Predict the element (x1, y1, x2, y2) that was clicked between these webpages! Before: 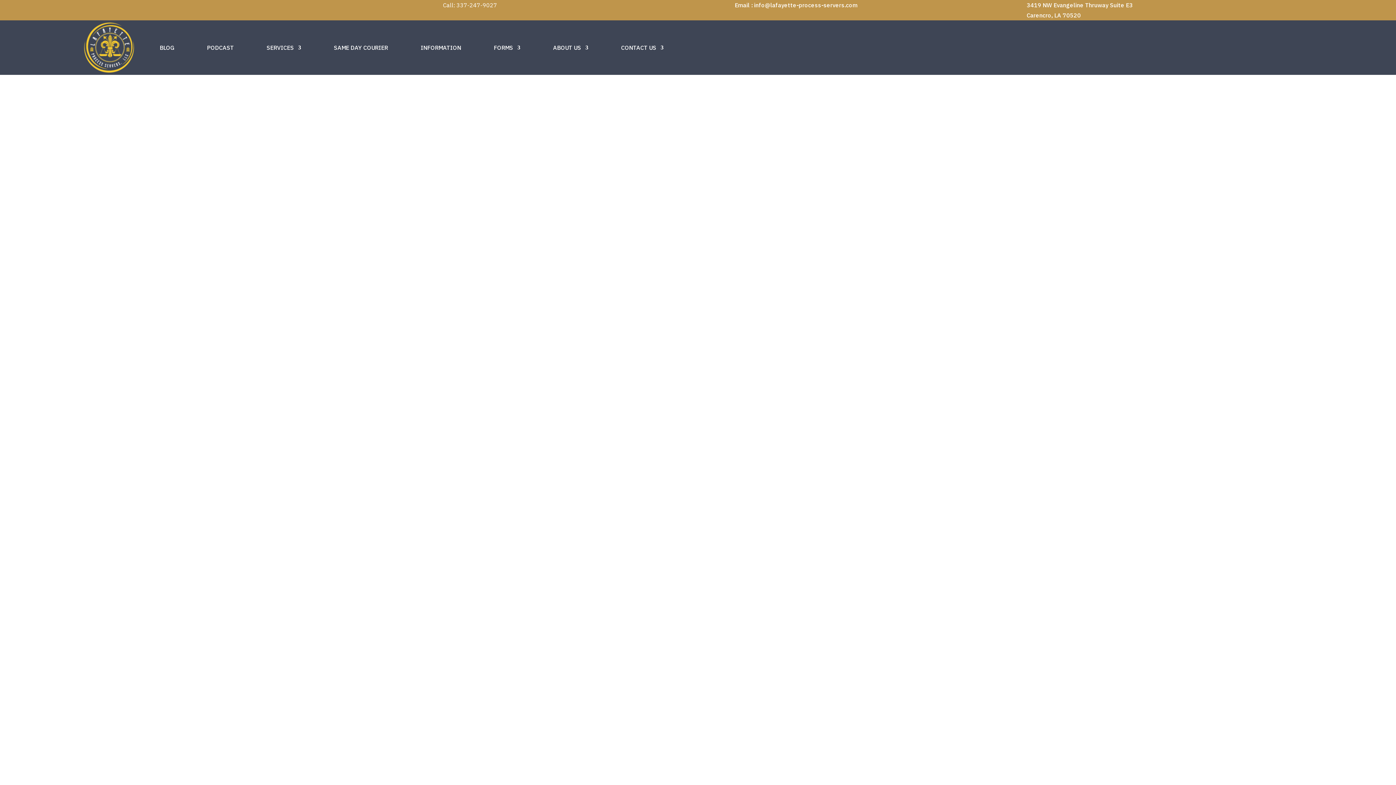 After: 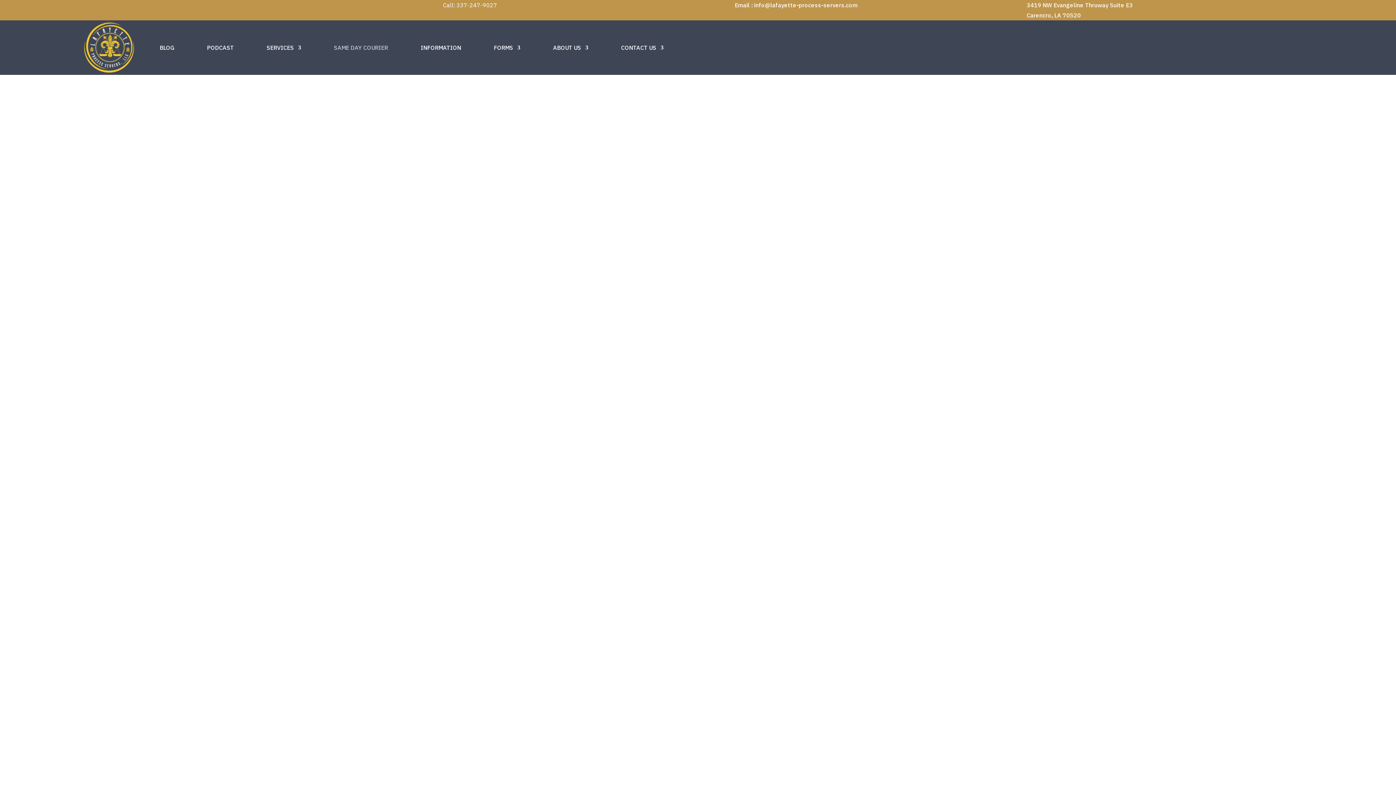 Action: label: SAME DAY COURIER bbox: (333, 20, 388, 74)